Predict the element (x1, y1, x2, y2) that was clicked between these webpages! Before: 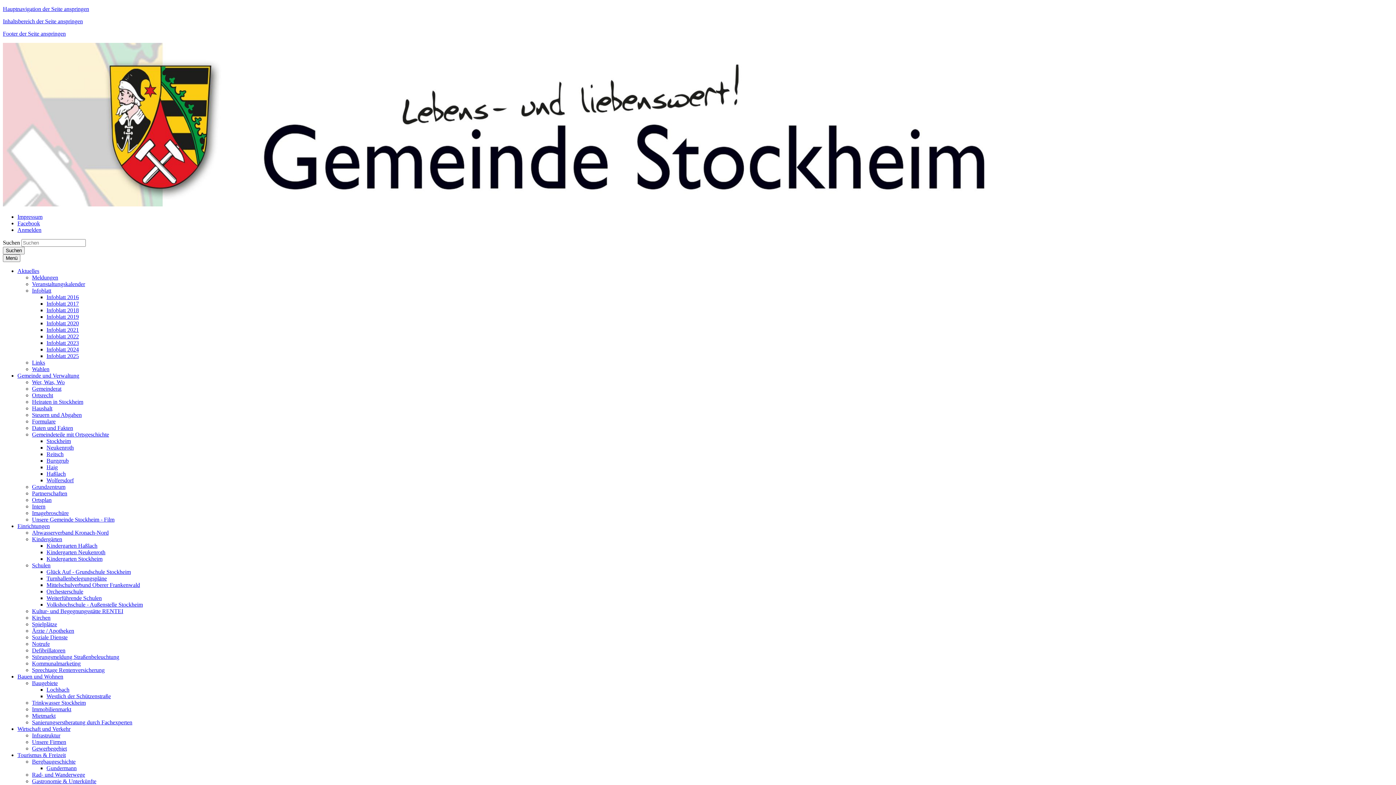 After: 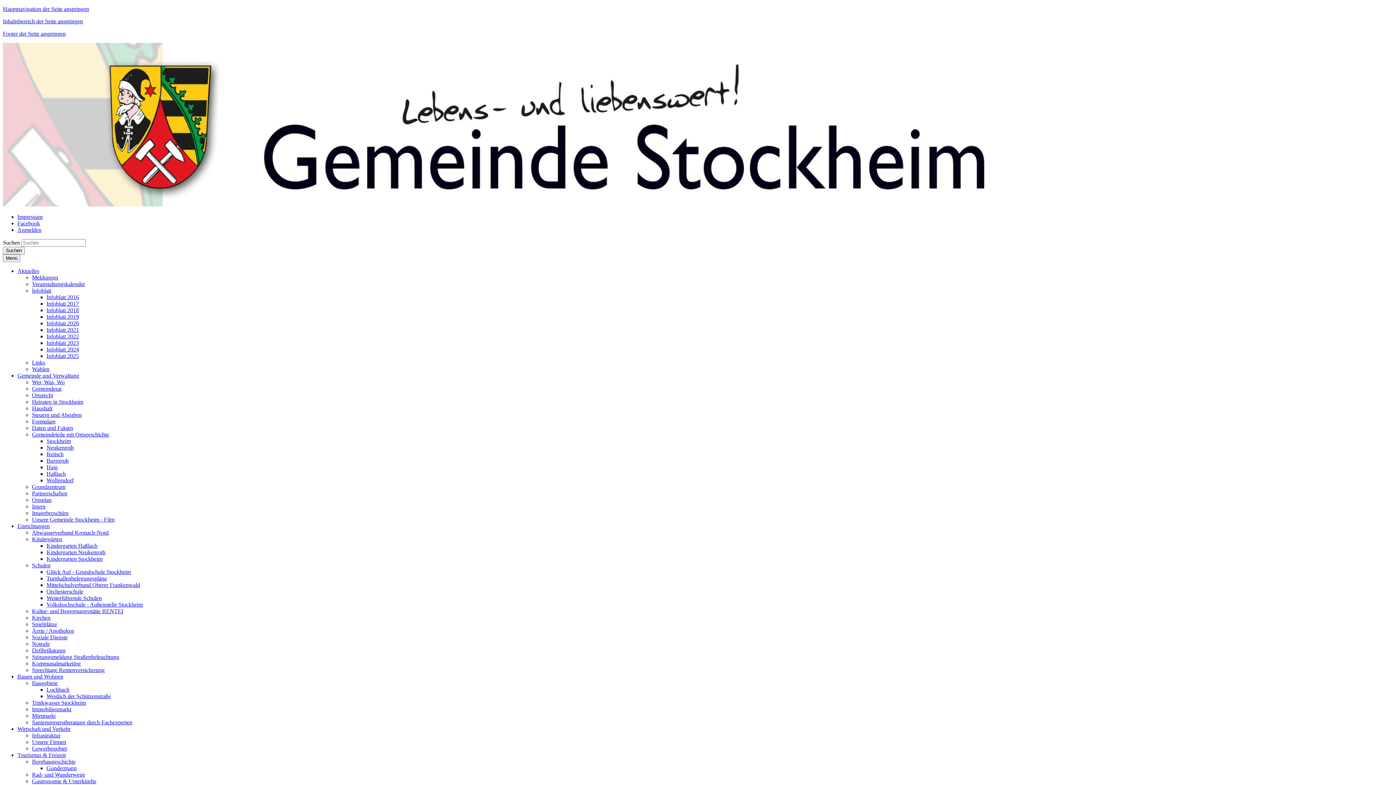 Action: bbox: (2, 201, 984, 207)